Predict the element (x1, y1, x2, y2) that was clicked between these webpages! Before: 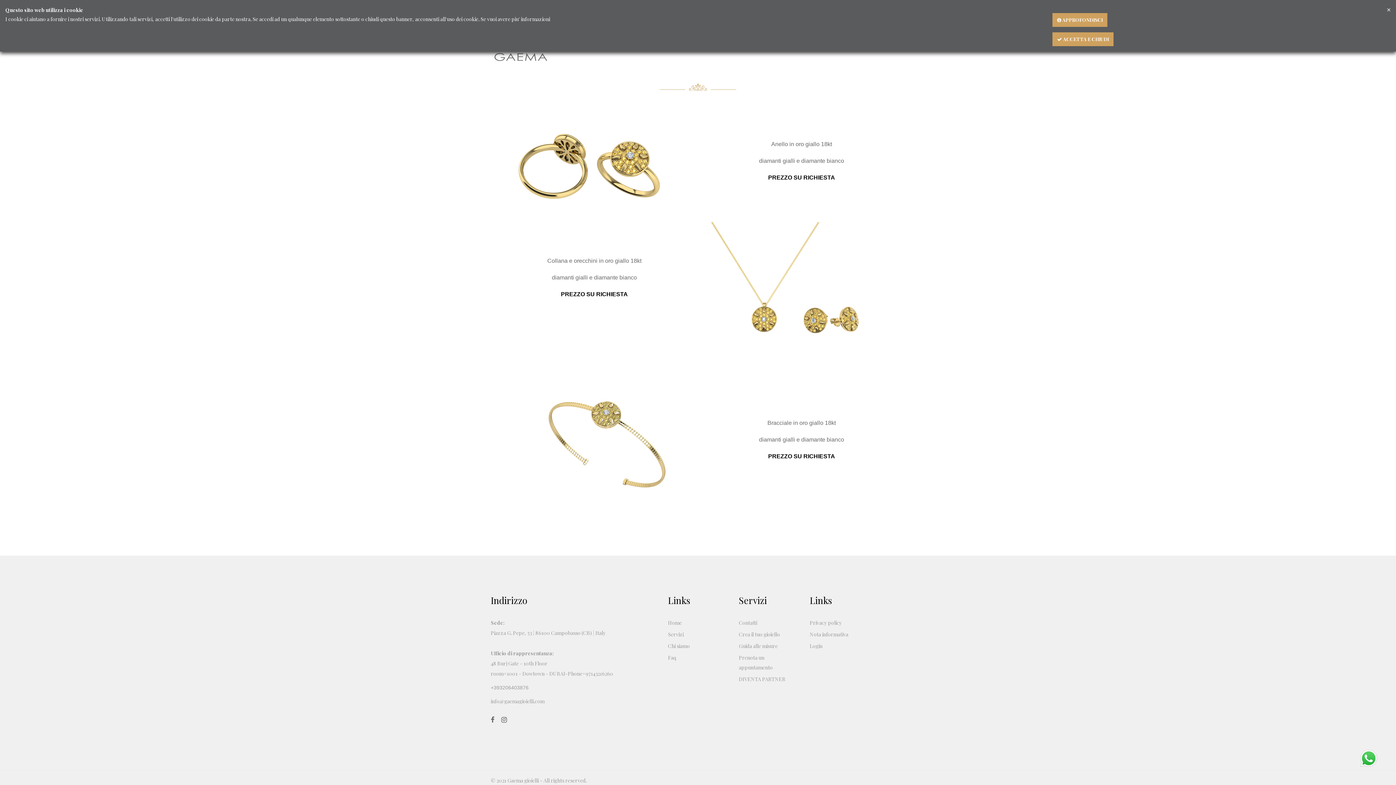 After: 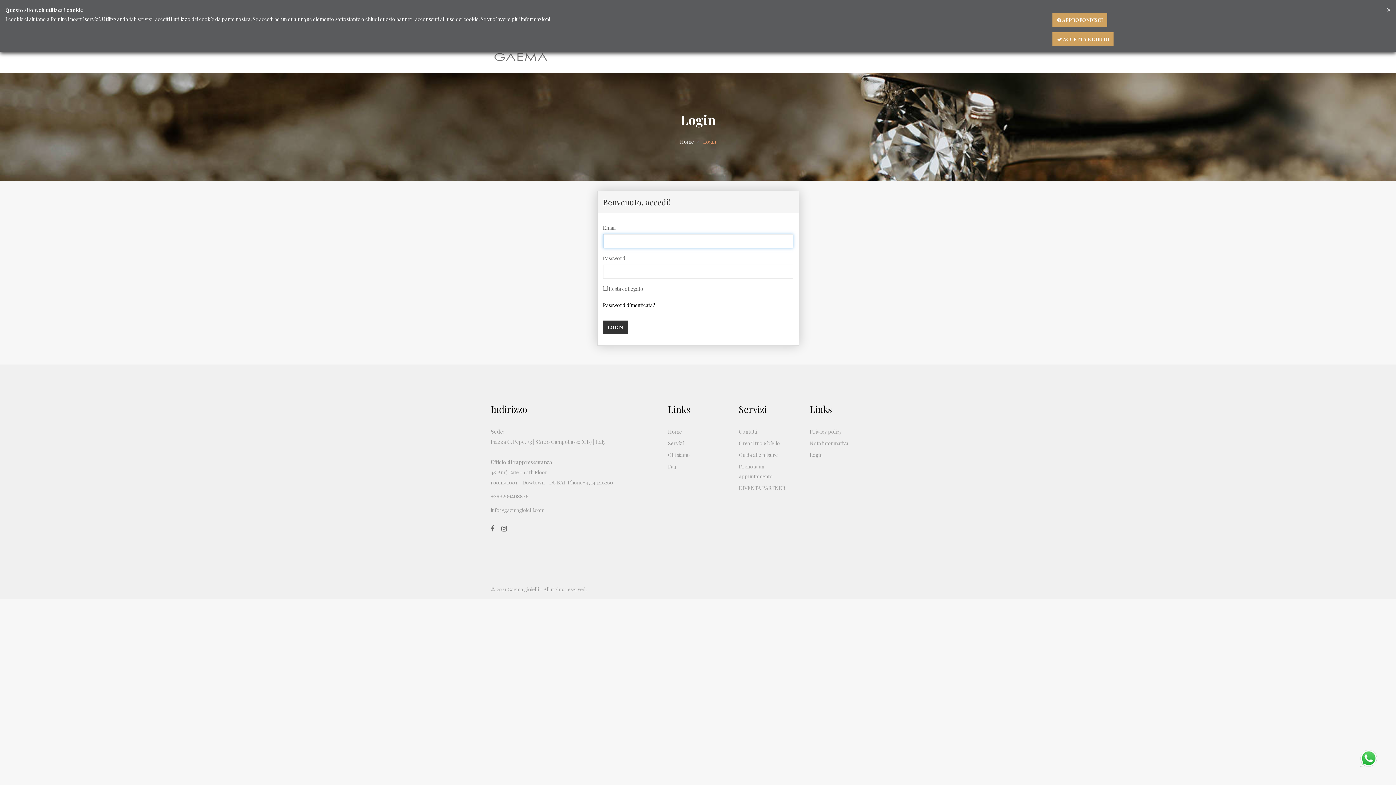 Action: label: Login bbox: (810, 642, 822, 649)